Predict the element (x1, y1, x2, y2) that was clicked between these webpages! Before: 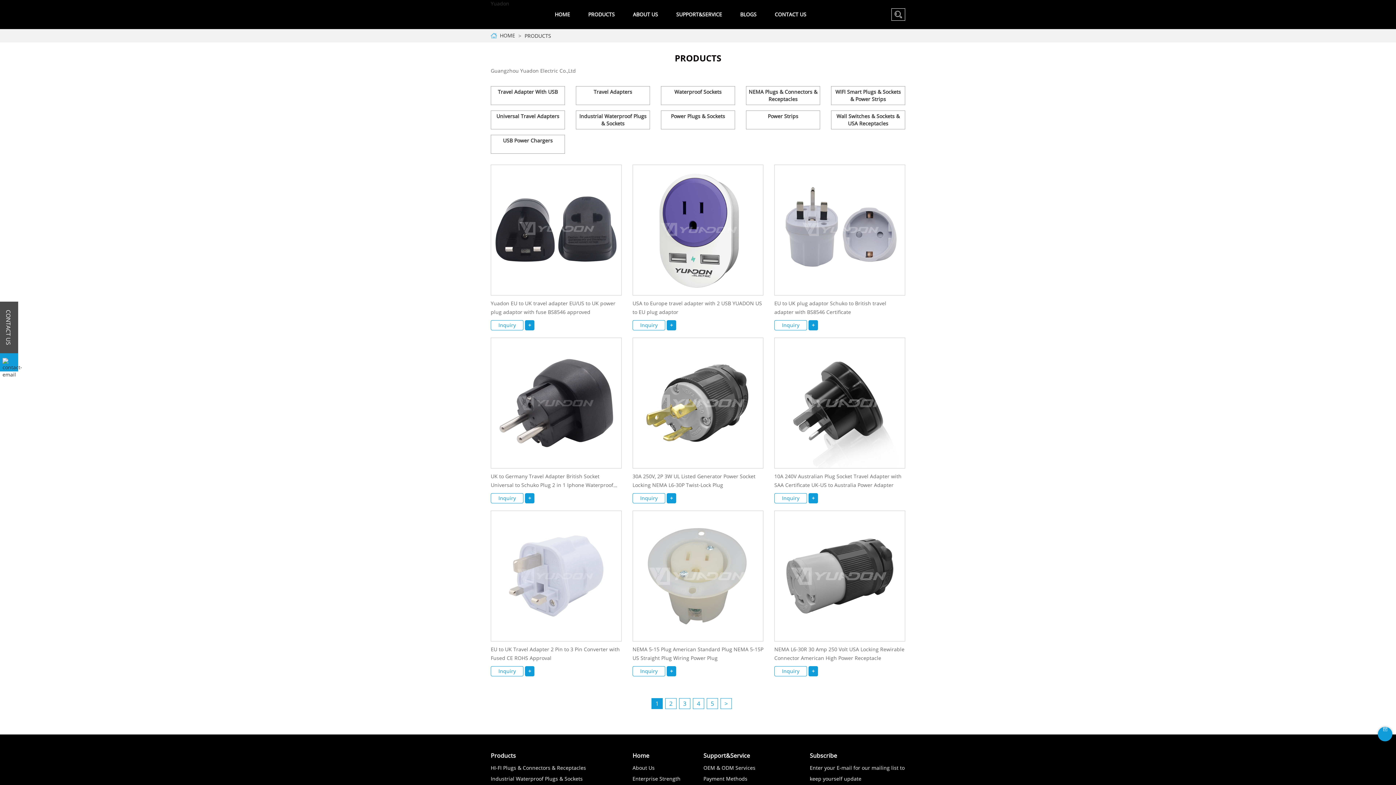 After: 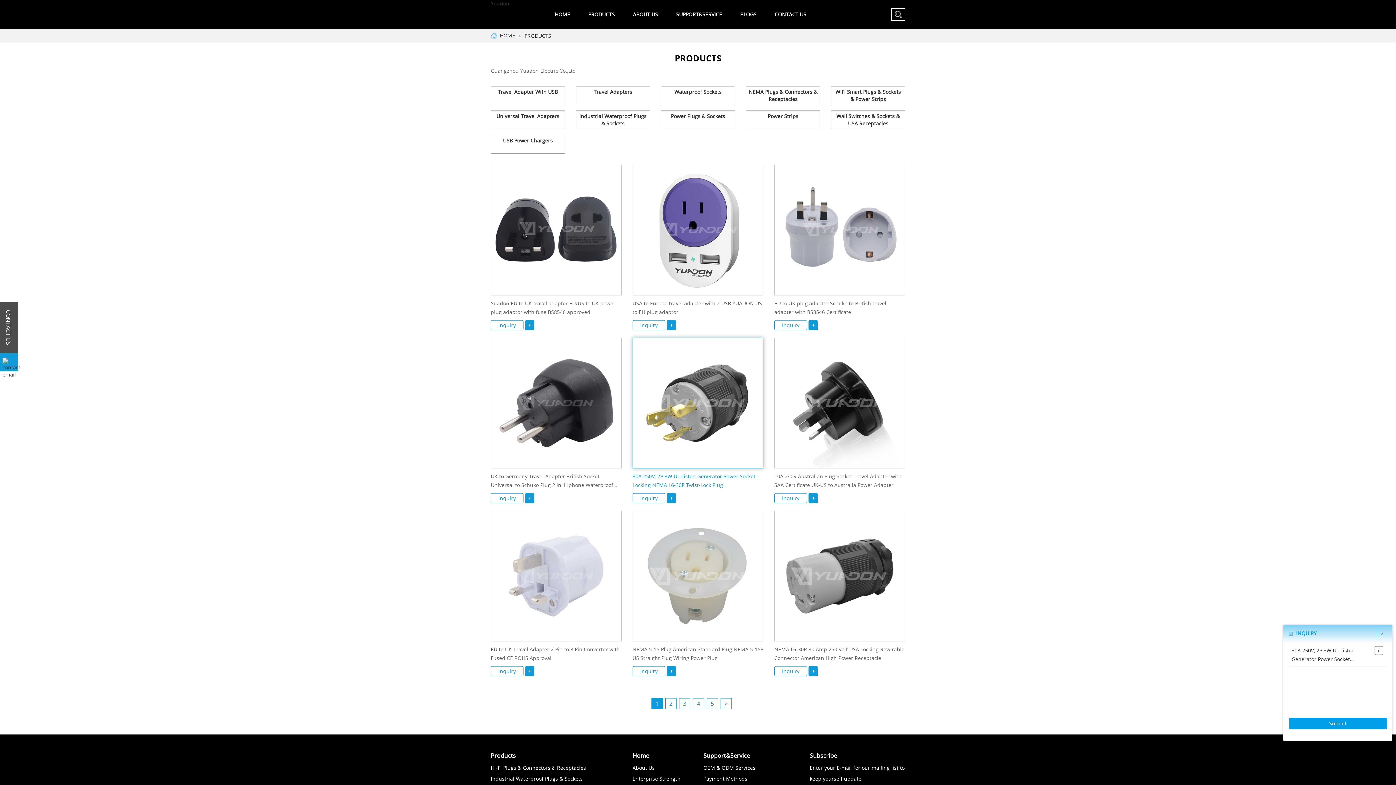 Action: label: + bbox: (666, 493, 676, 503)